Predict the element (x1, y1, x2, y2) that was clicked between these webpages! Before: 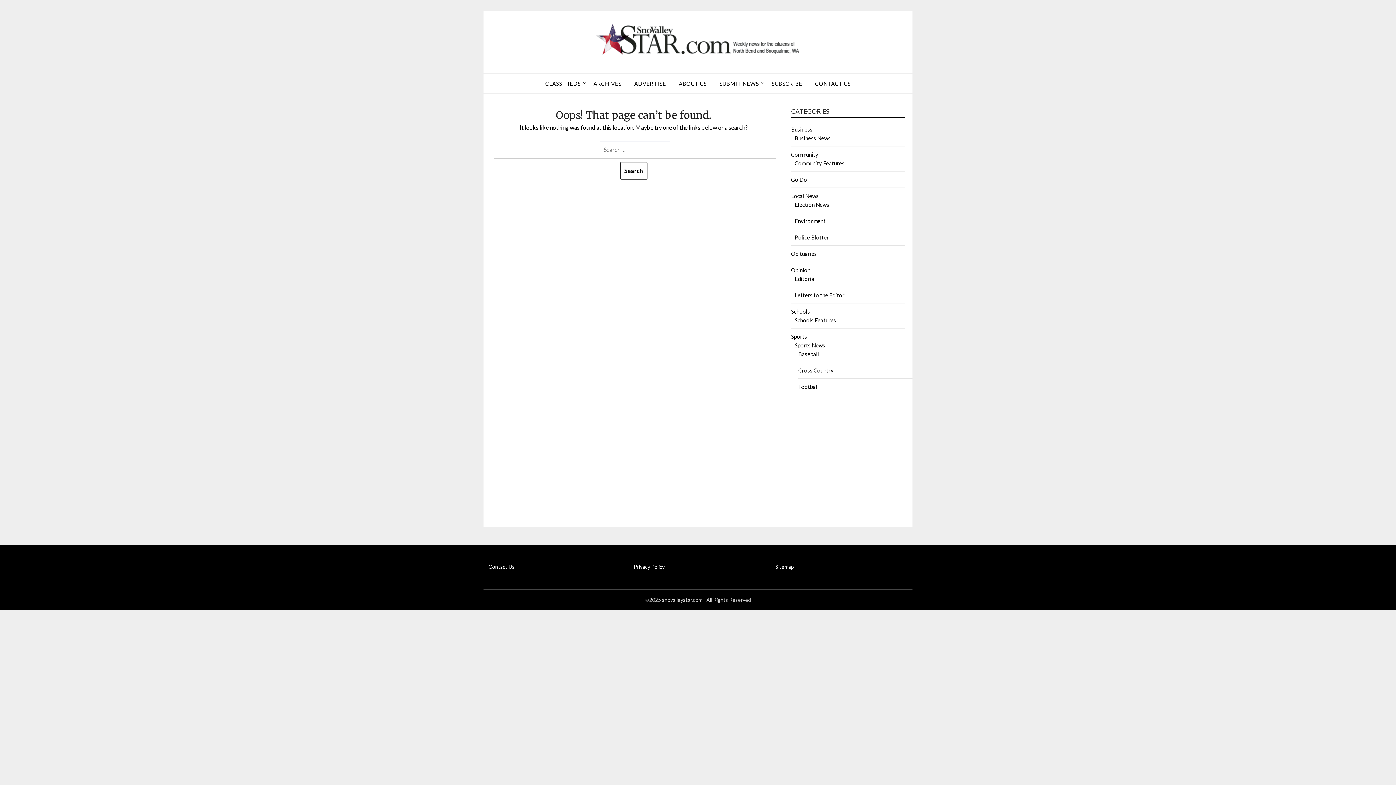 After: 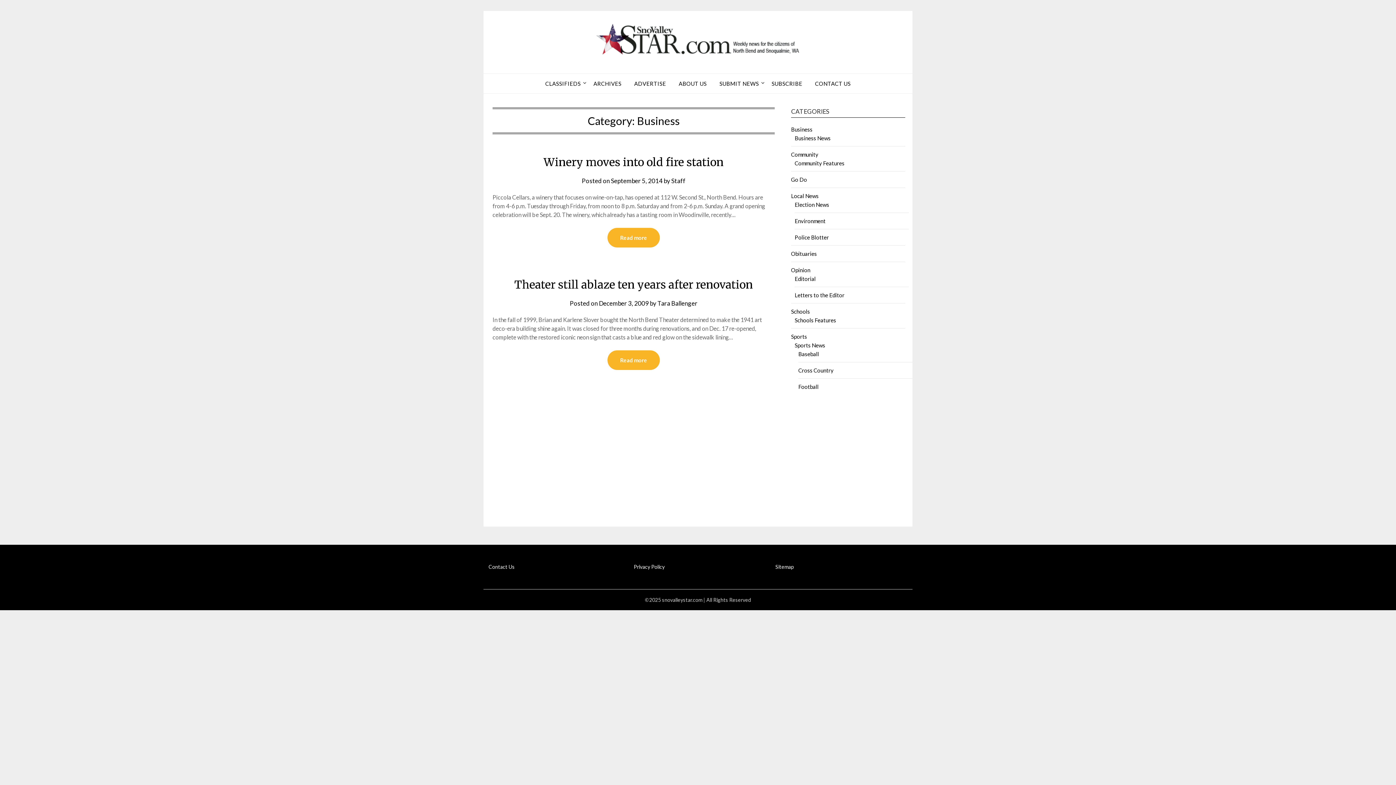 Action: bbox: (791, 126, 812, 132) label: Business